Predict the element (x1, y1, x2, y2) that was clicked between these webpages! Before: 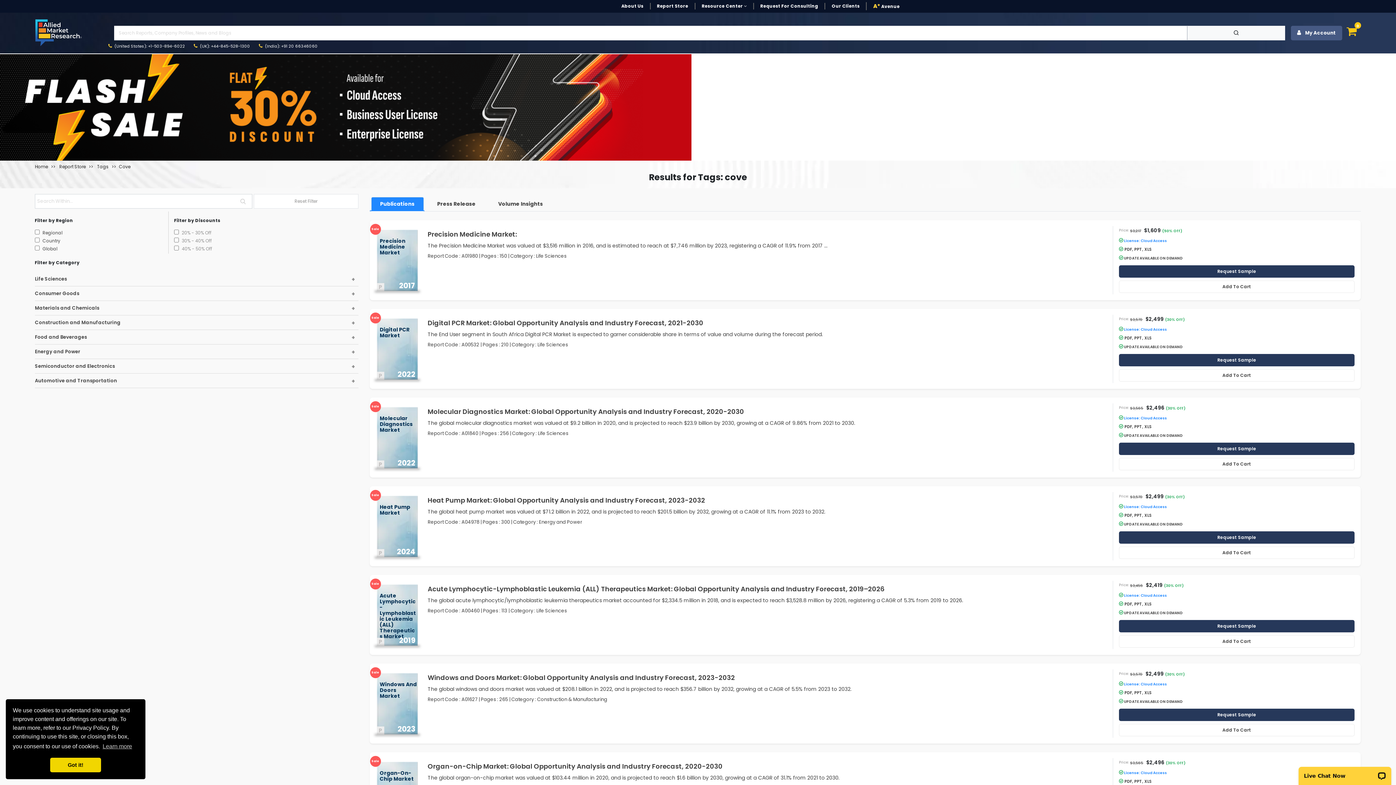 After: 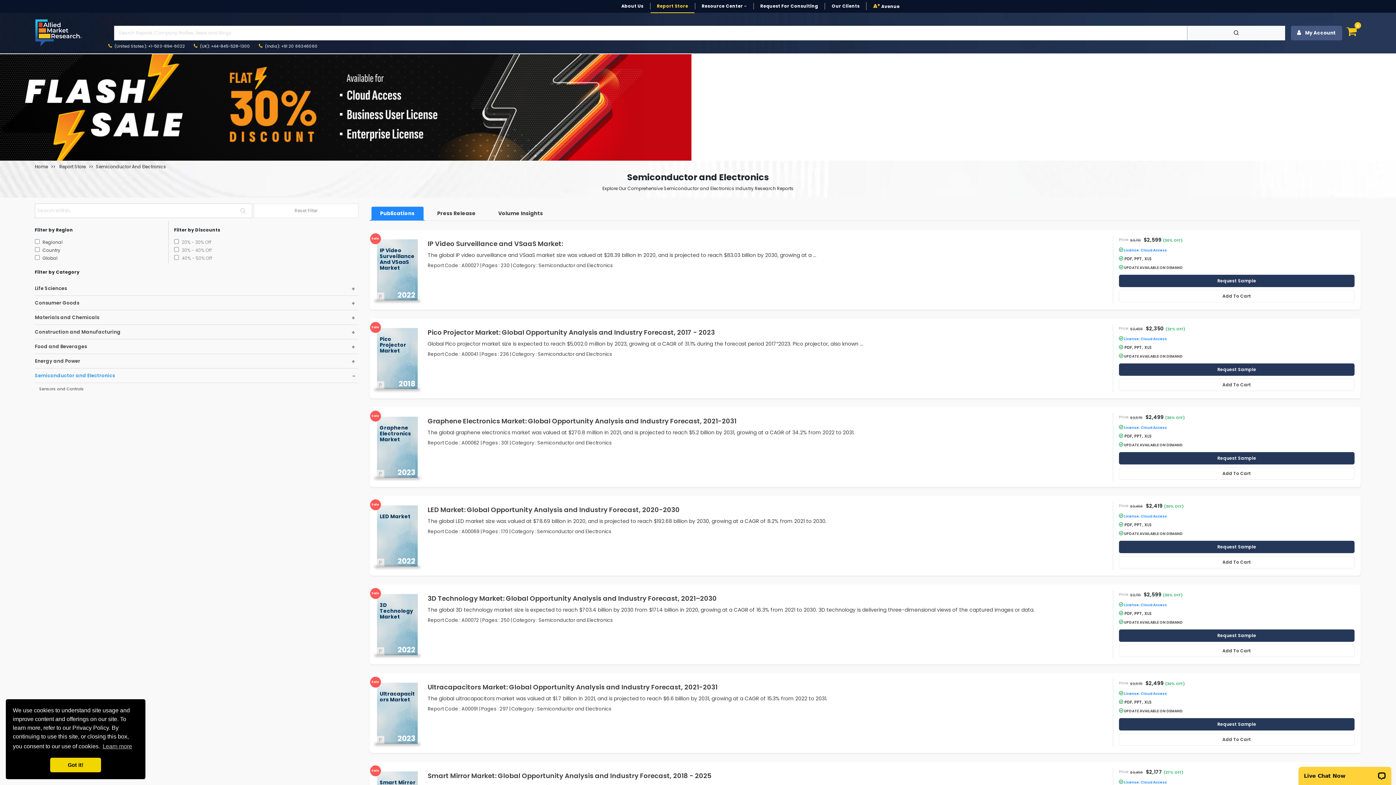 Action: bbox: (34, 359, 120, 373) label: Semiconductor and Electronics